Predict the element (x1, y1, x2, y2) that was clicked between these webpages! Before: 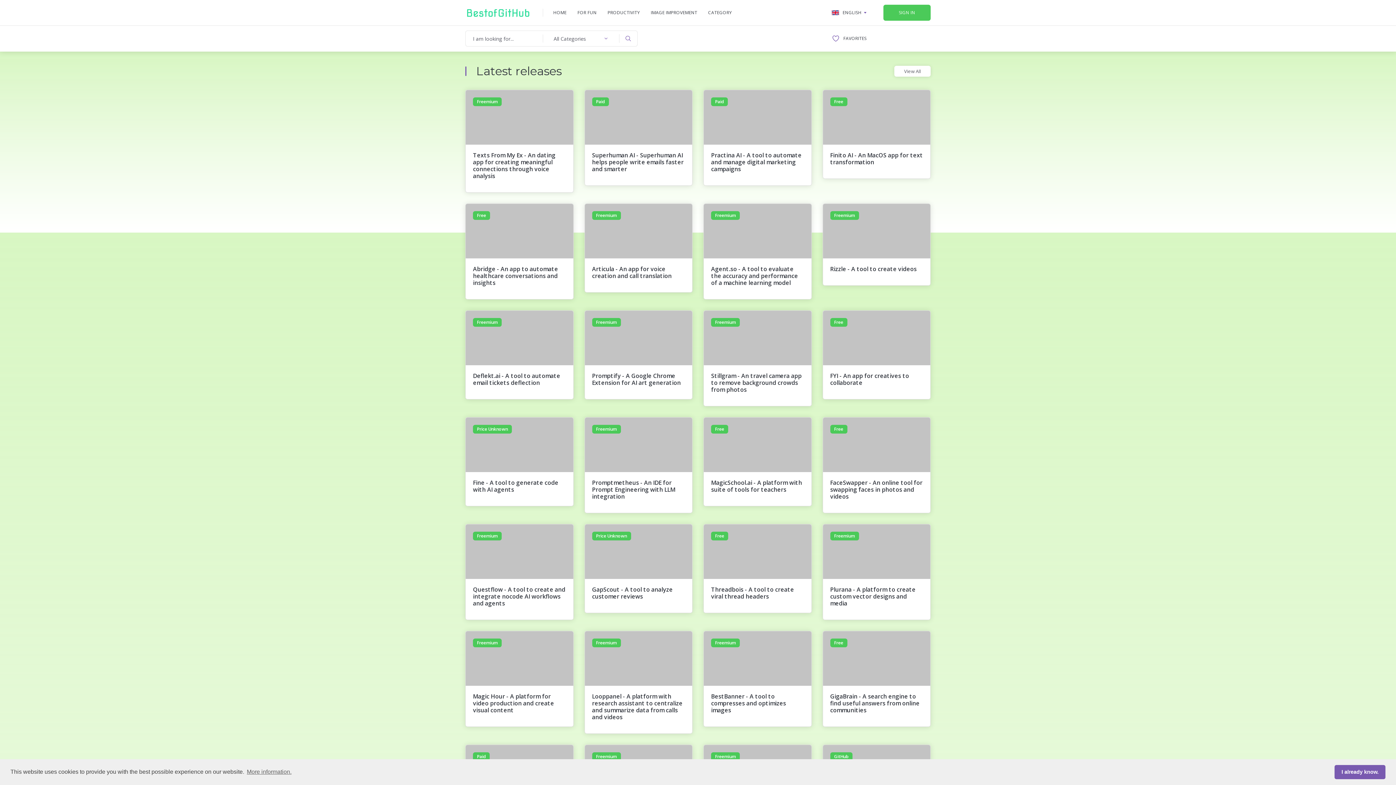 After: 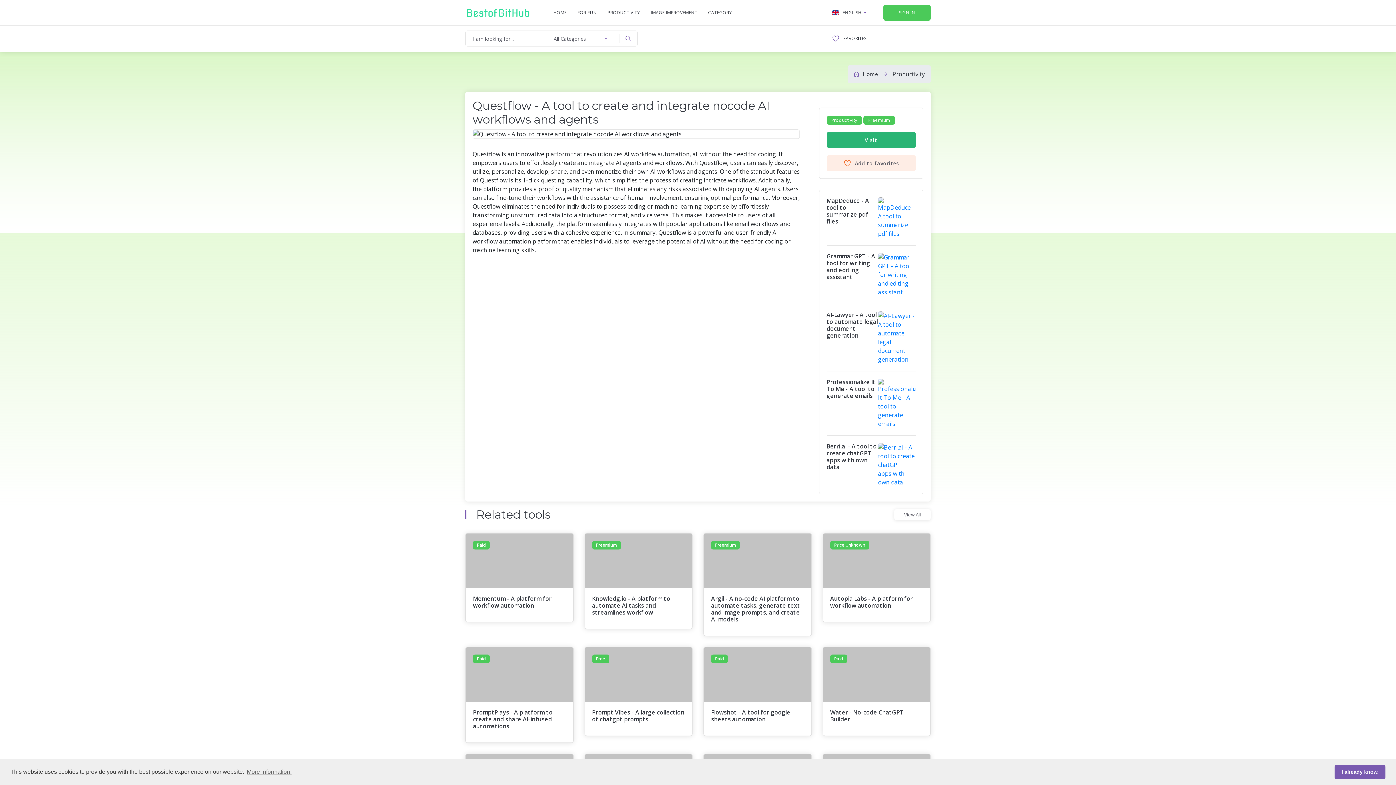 Action: bbox: (473, 585, 565, 607) label: Questflow - A tool to create and integrate nocode AI workflows and agents